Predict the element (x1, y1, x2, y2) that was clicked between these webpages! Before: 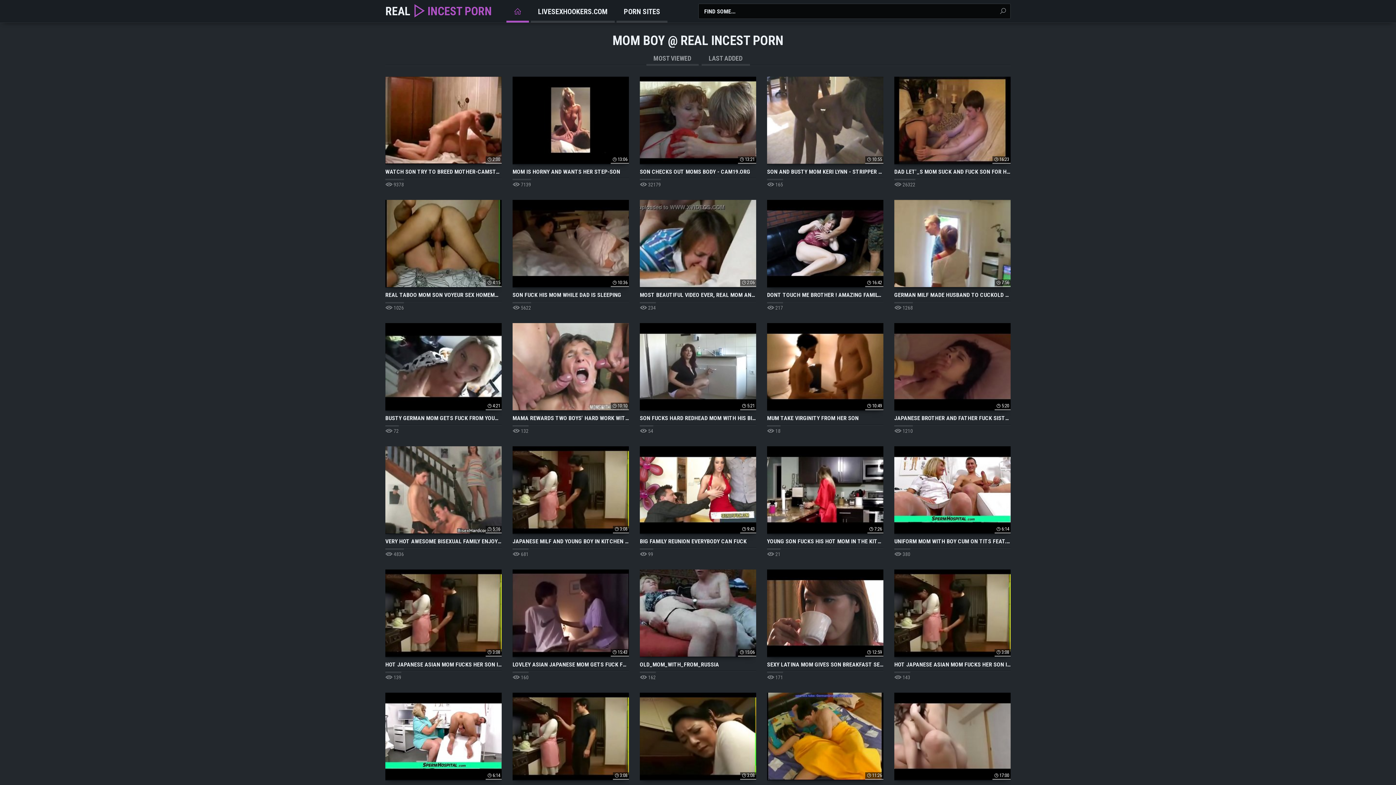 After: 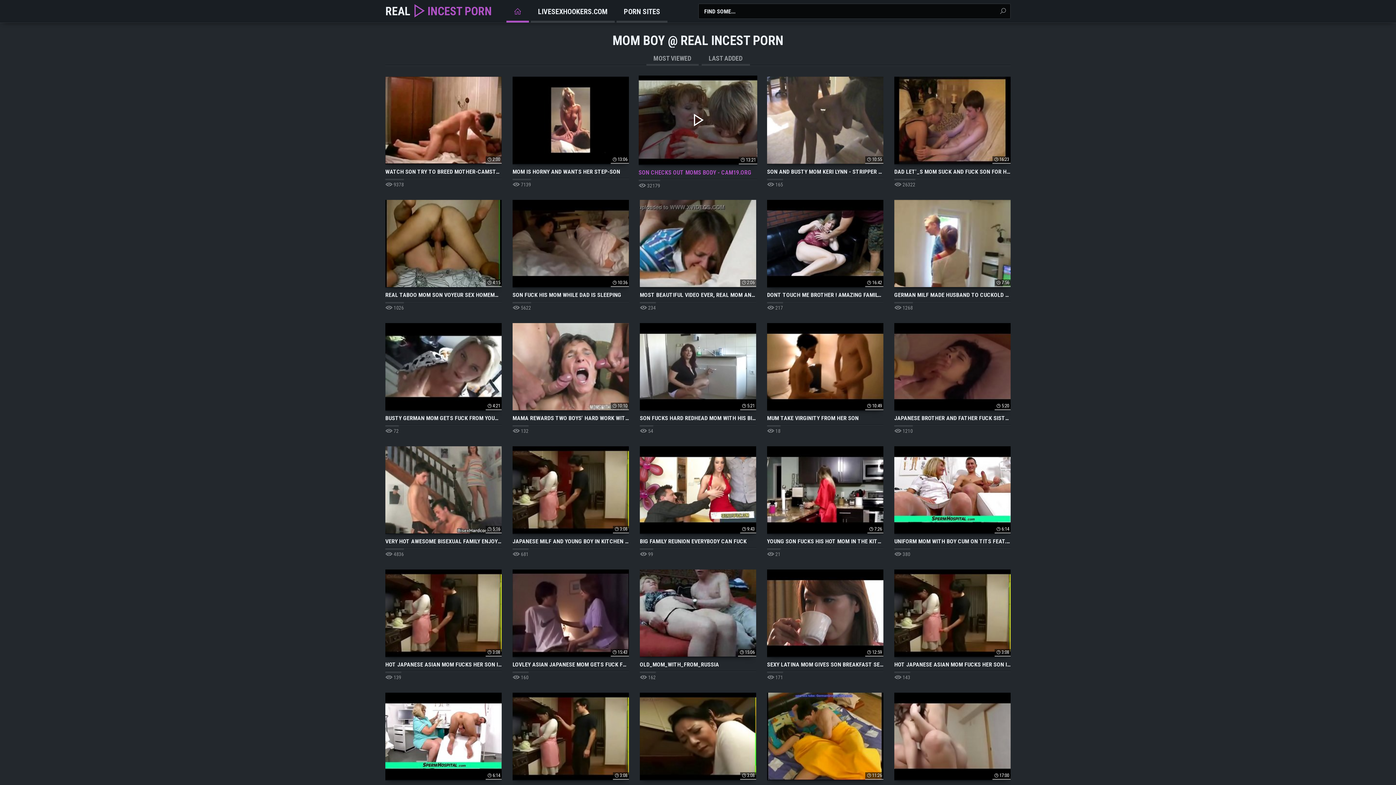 Action: bbox: (640, 76, 756, 175) label: 13:21

SON CHECKS OUT MOMS BODY - CAM19.ORG